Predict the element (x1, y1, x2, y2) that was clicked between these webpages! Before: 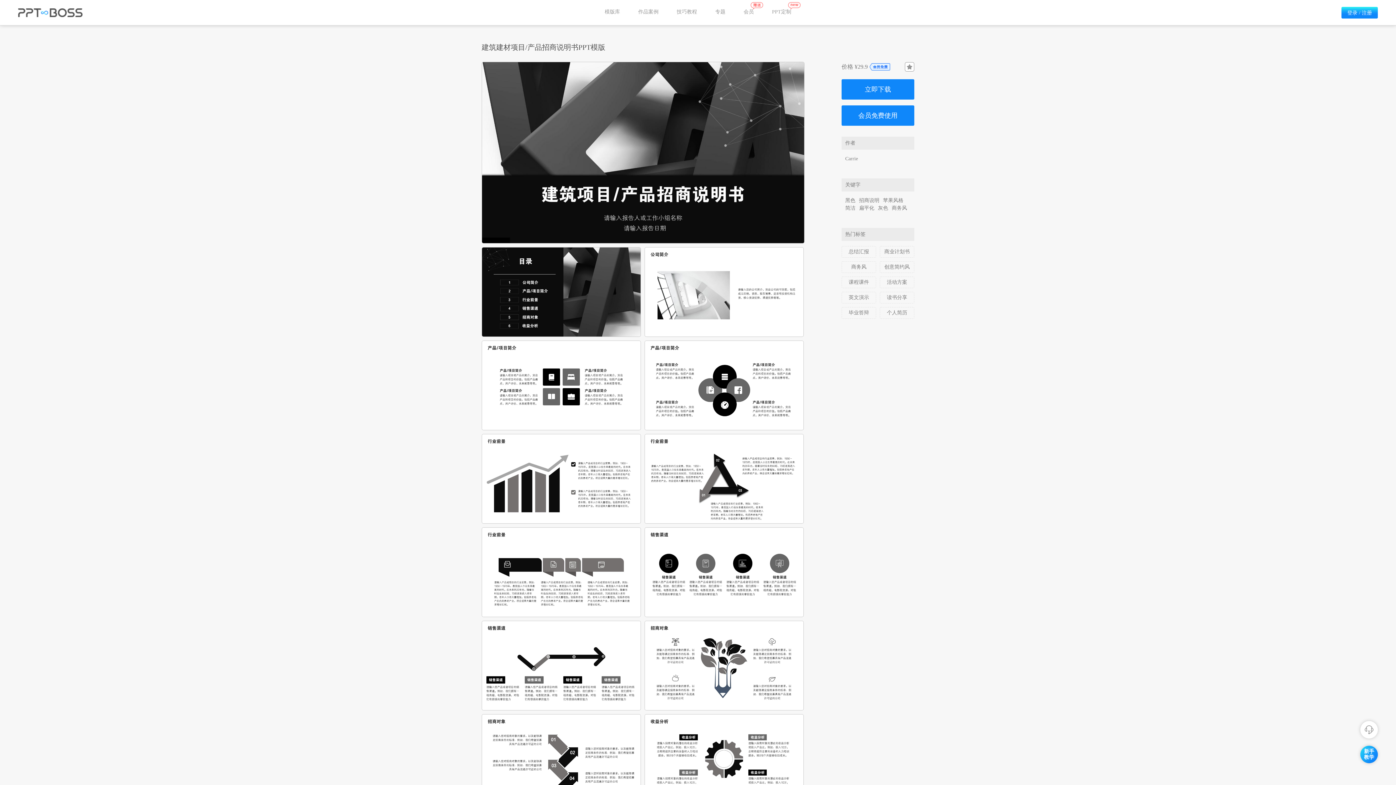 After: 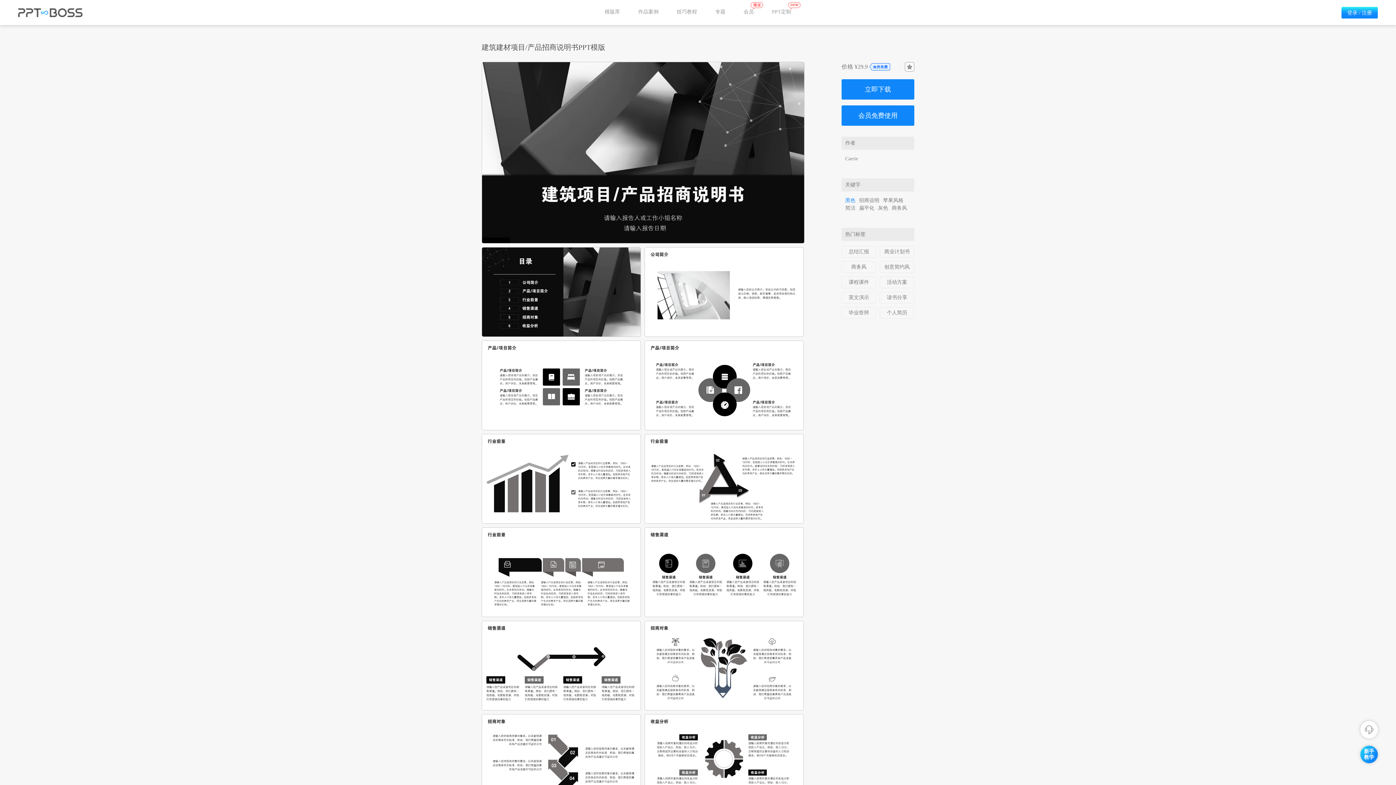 Action: label: 黑色 bbox: (845, 196, 855, 204)